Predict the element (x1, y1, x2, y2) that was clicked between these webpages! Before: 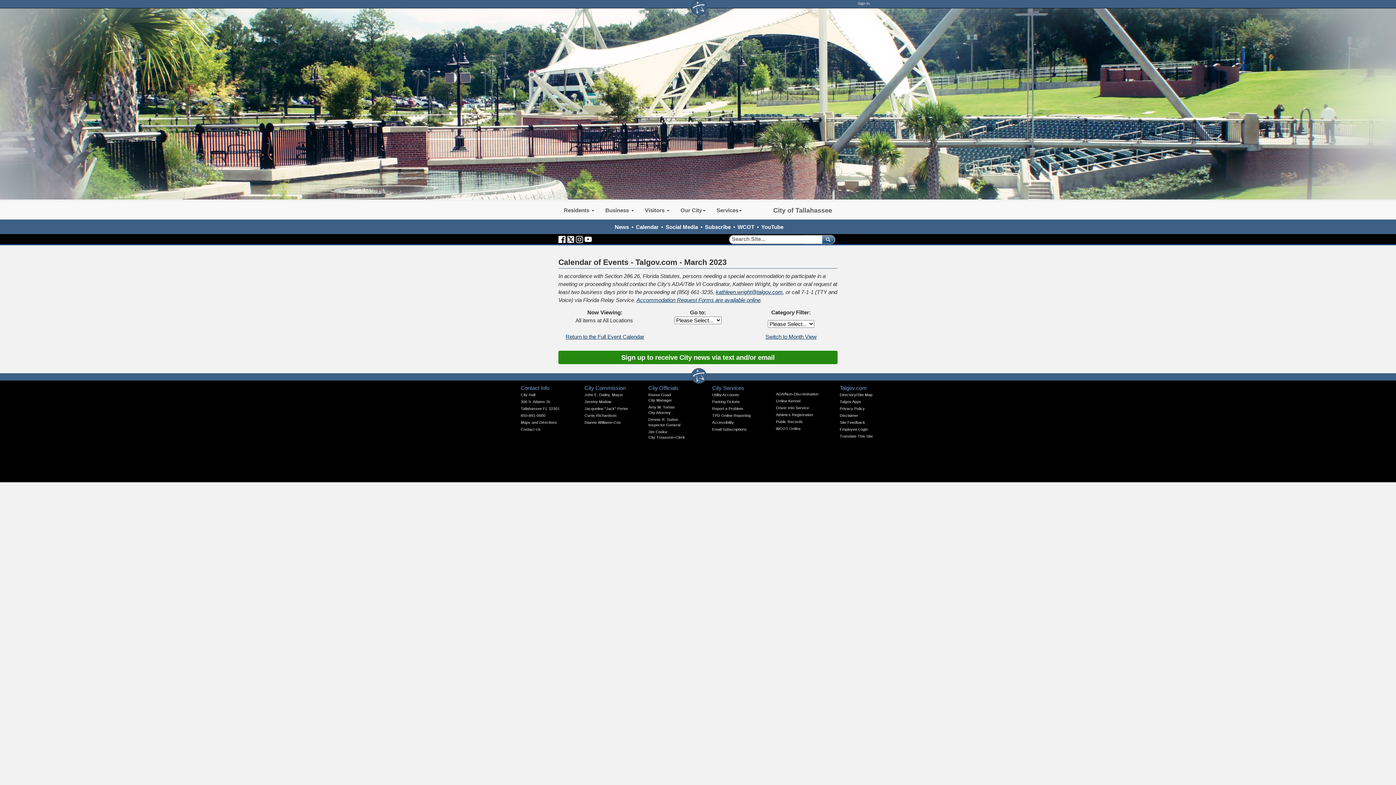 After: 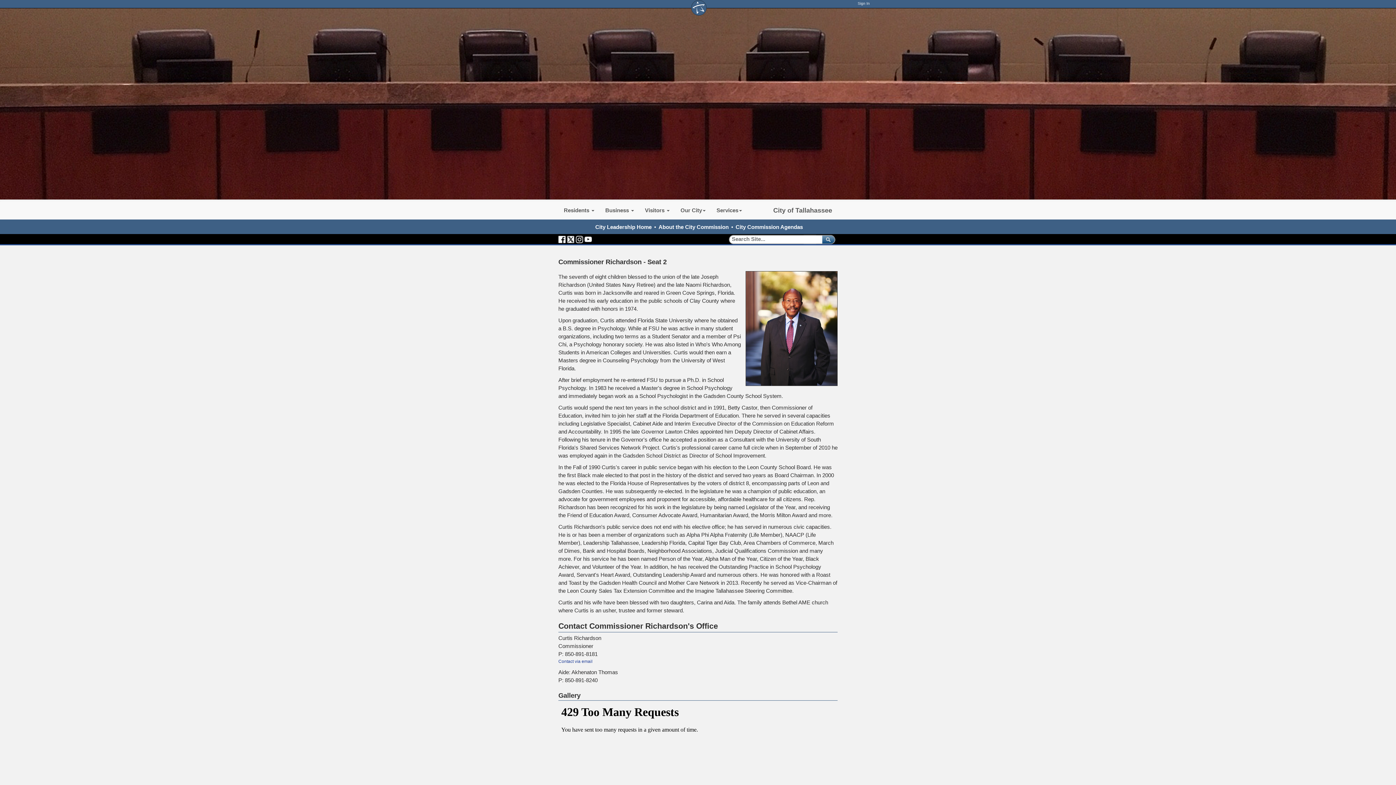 Action: label: Curtis Richardson bbox: (584, 413, 616, 417)